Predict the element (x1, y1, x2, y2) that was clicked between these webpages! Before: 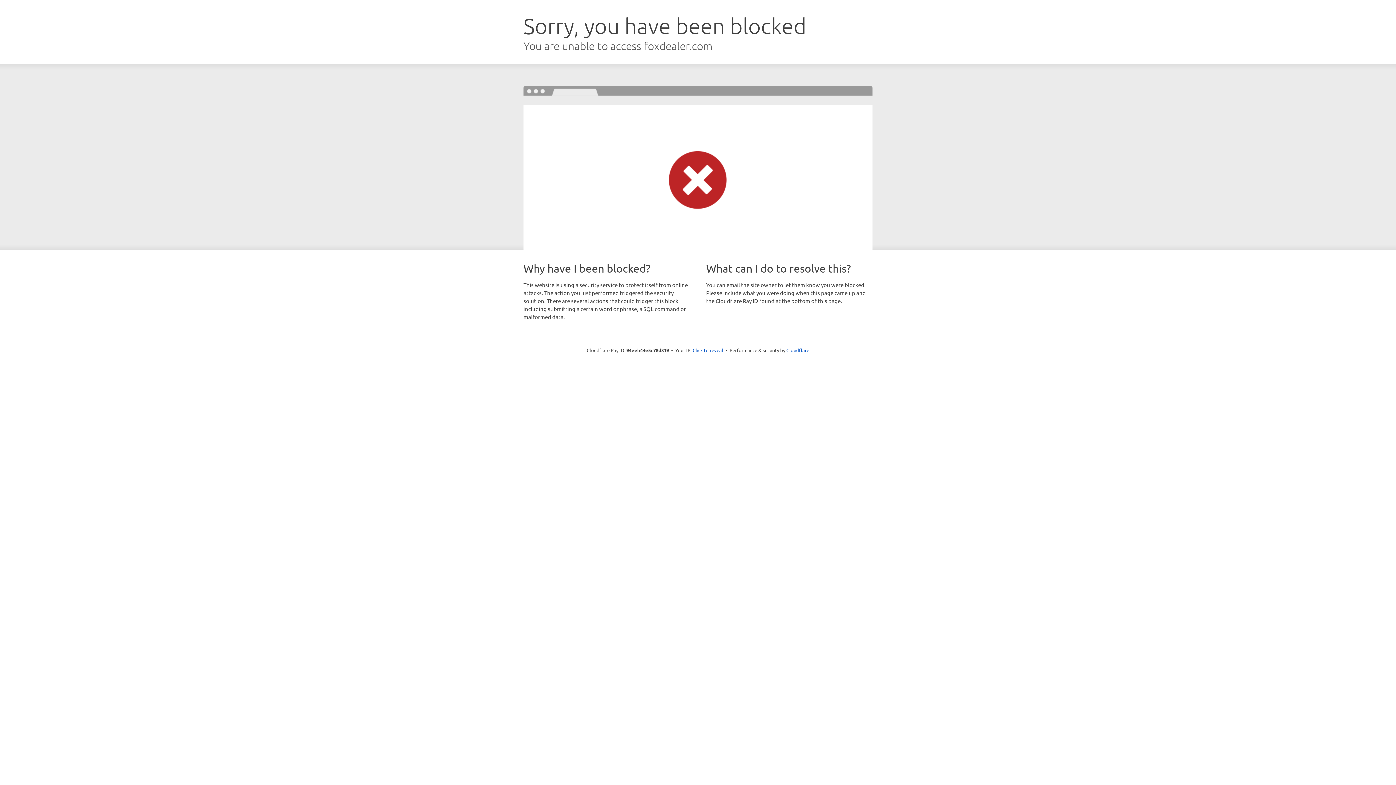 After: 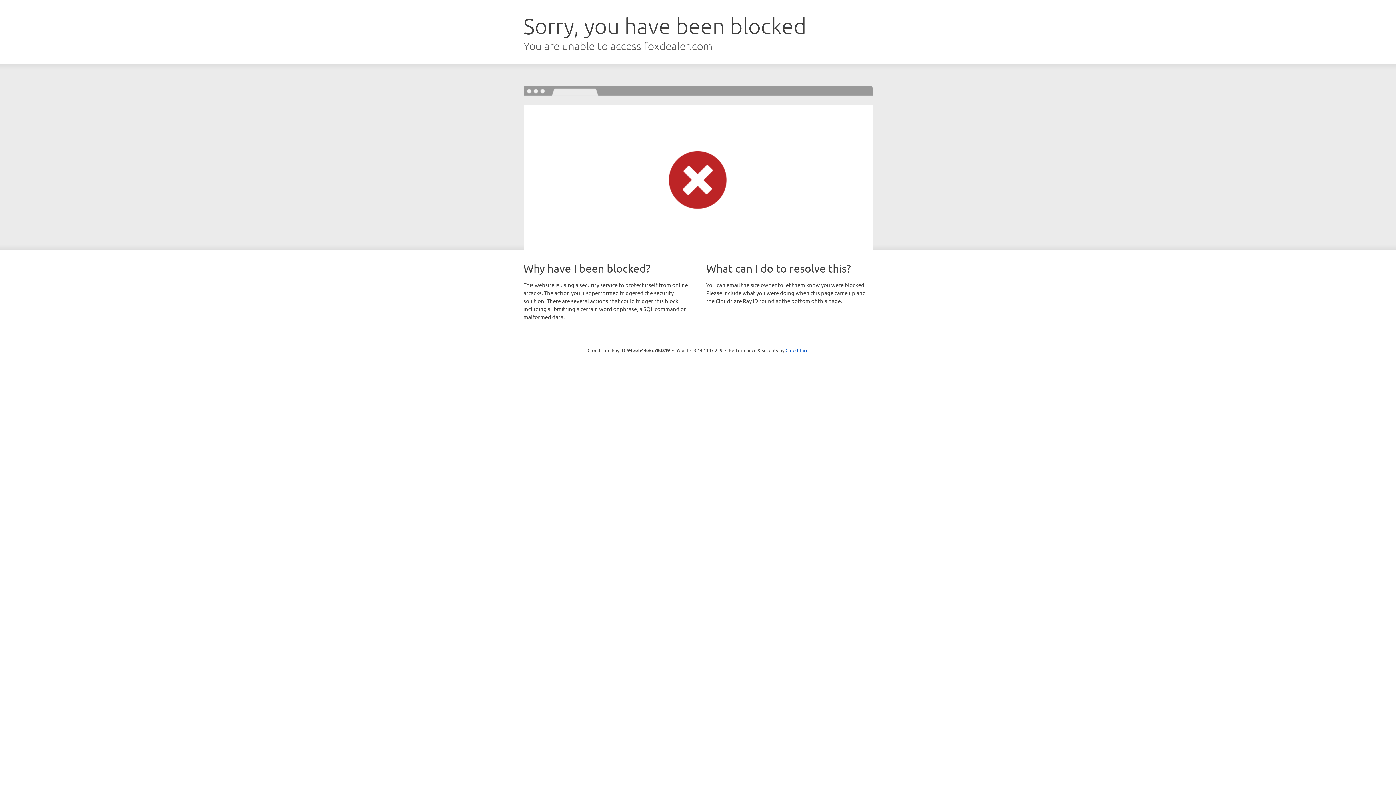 Action: bbox: (692, 346, 723, 353) label: Click to reveal